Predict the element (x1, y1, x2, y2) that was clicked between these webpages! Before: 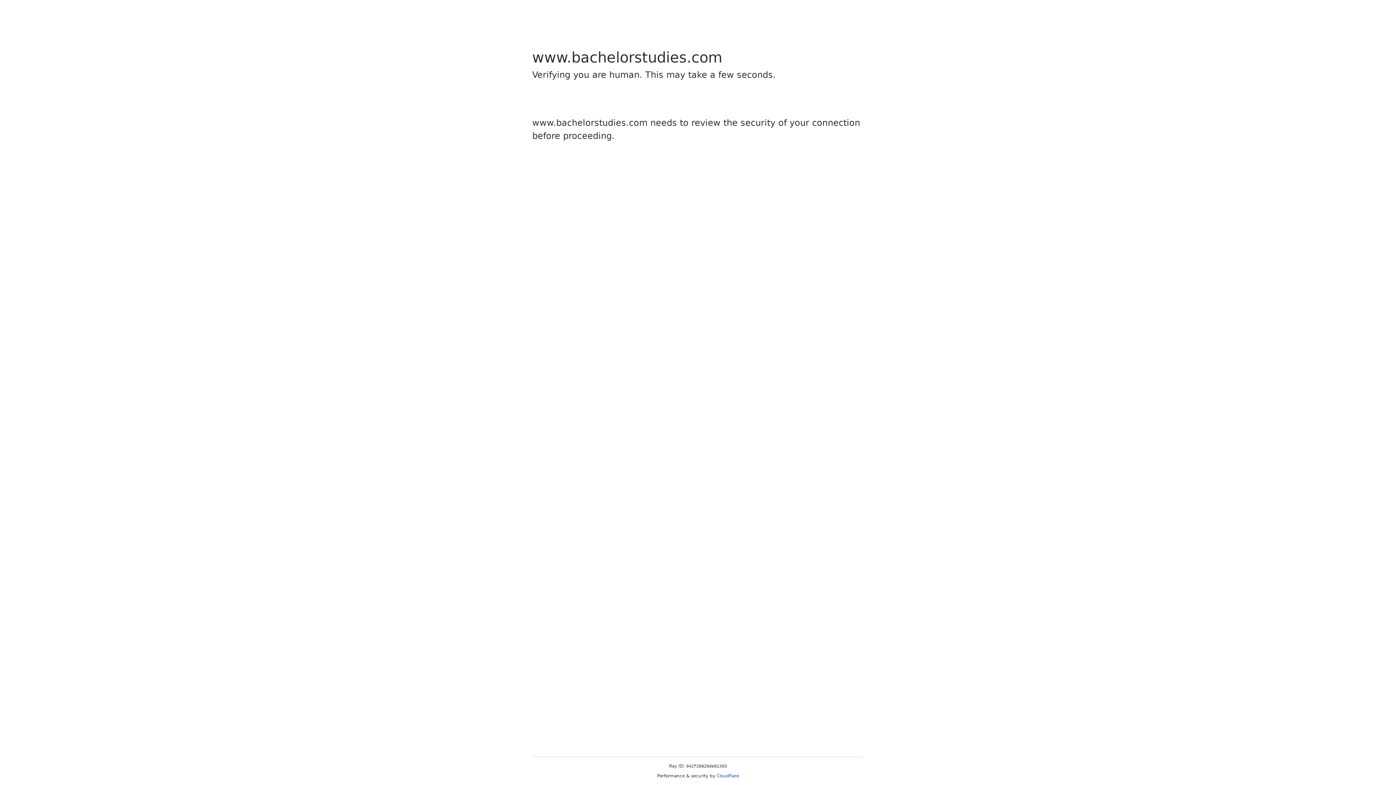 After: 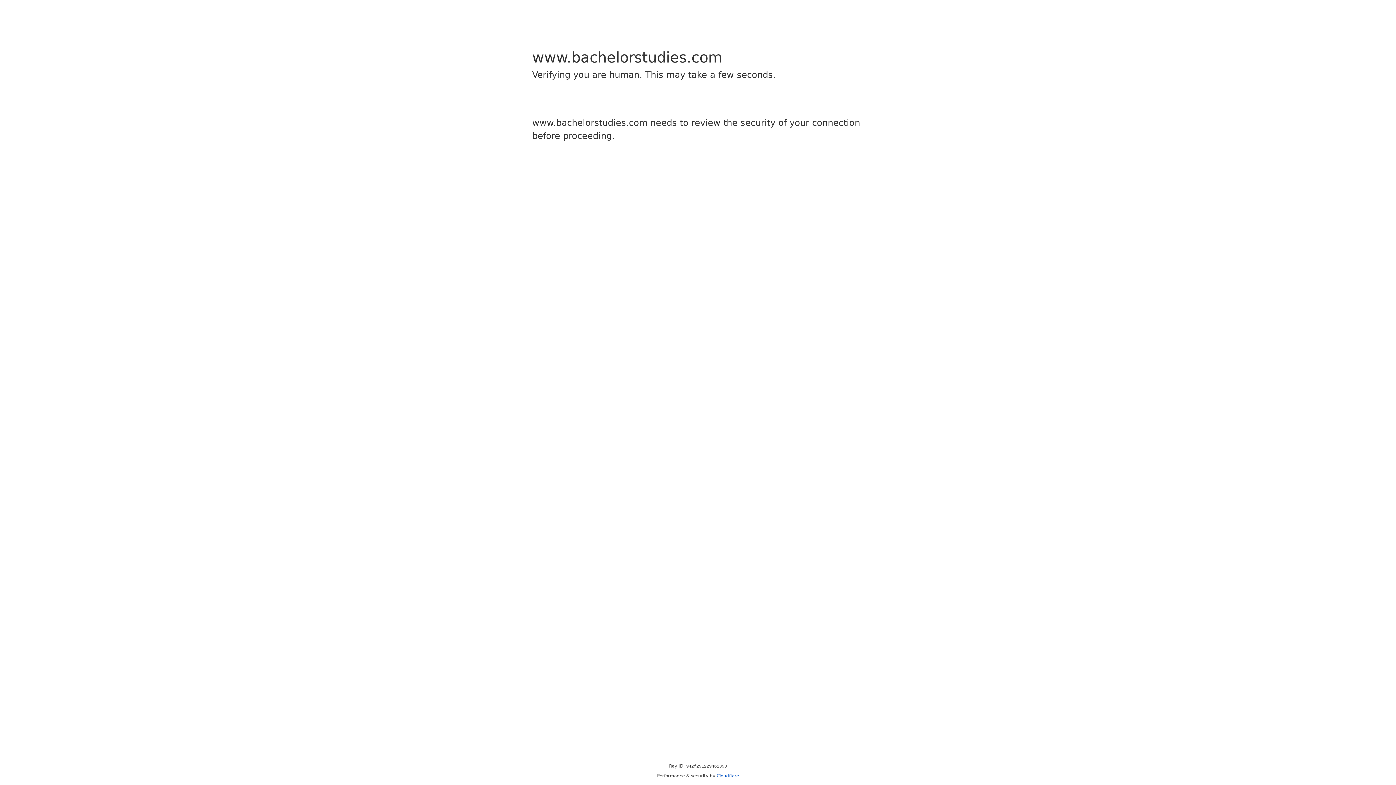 Action: bbox: (716, 773, 739, 778) label: Cloudflare